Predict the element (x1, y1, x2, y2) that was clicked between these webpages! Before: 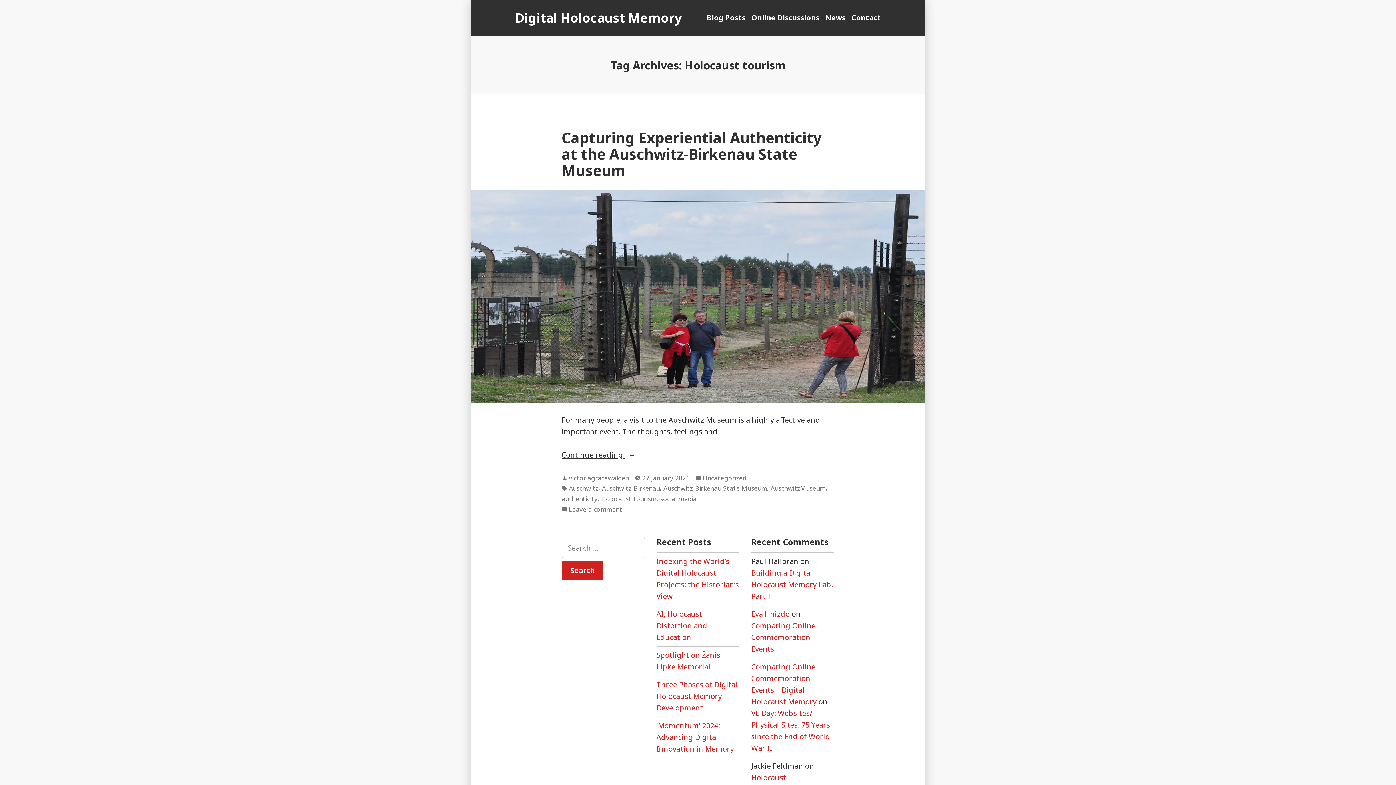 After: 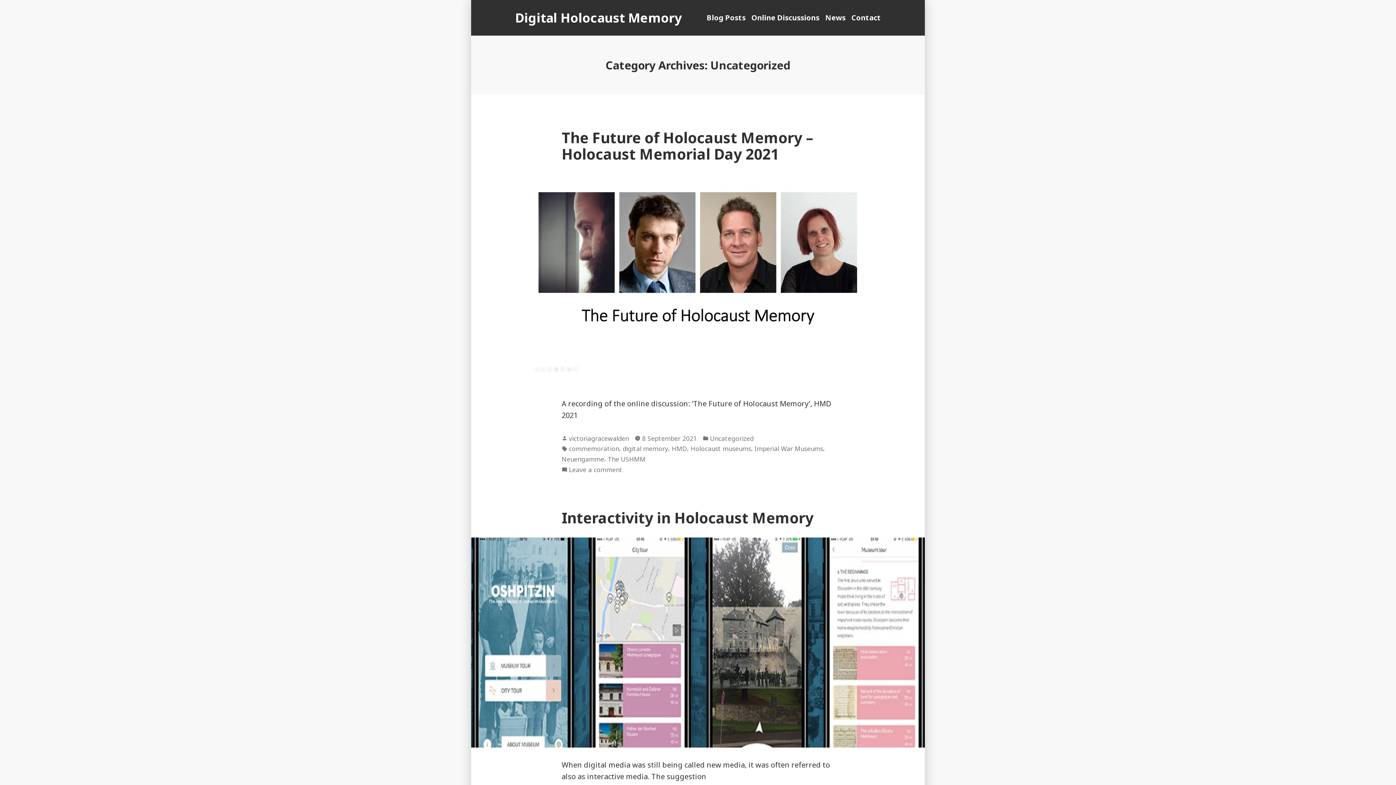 Action: label: Uncategorized bbox: (702, 473, 746, 483)